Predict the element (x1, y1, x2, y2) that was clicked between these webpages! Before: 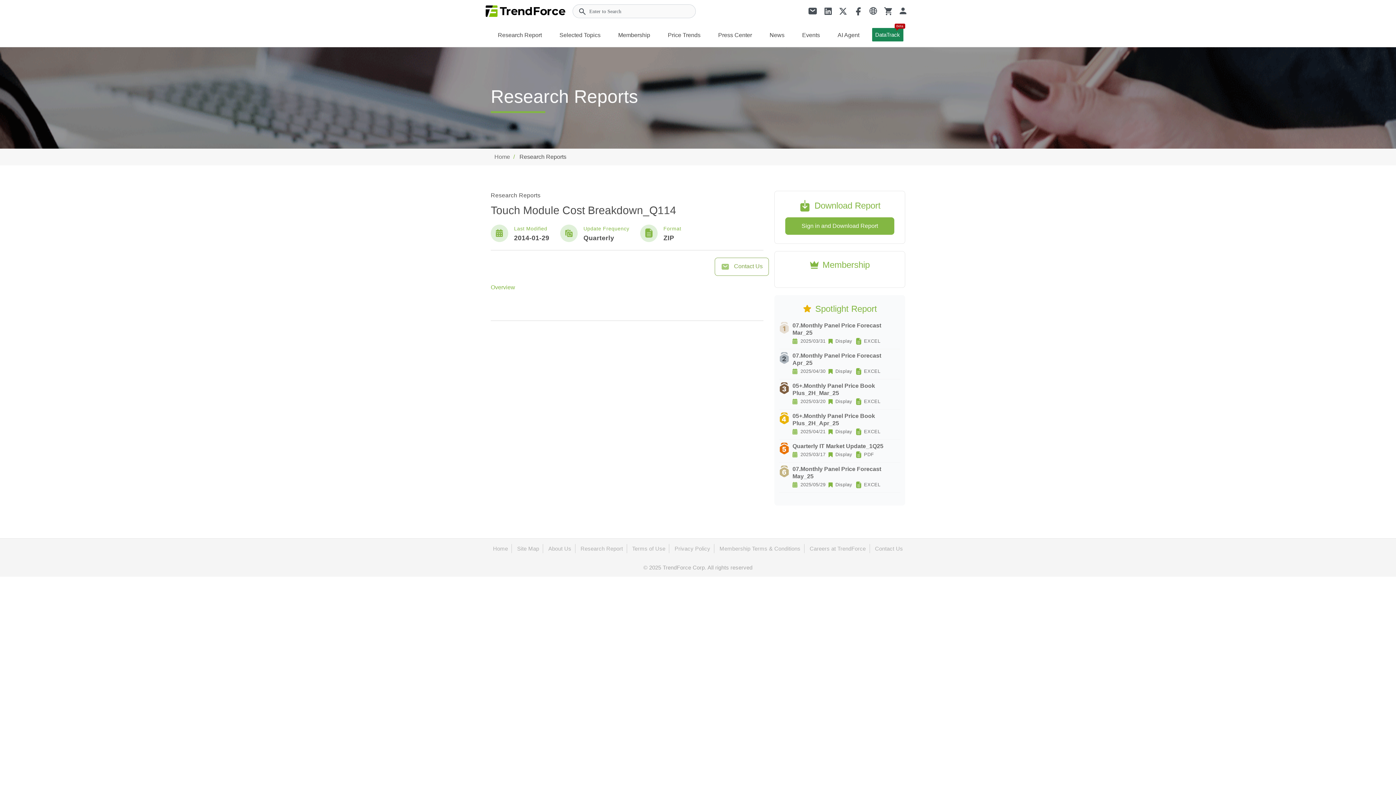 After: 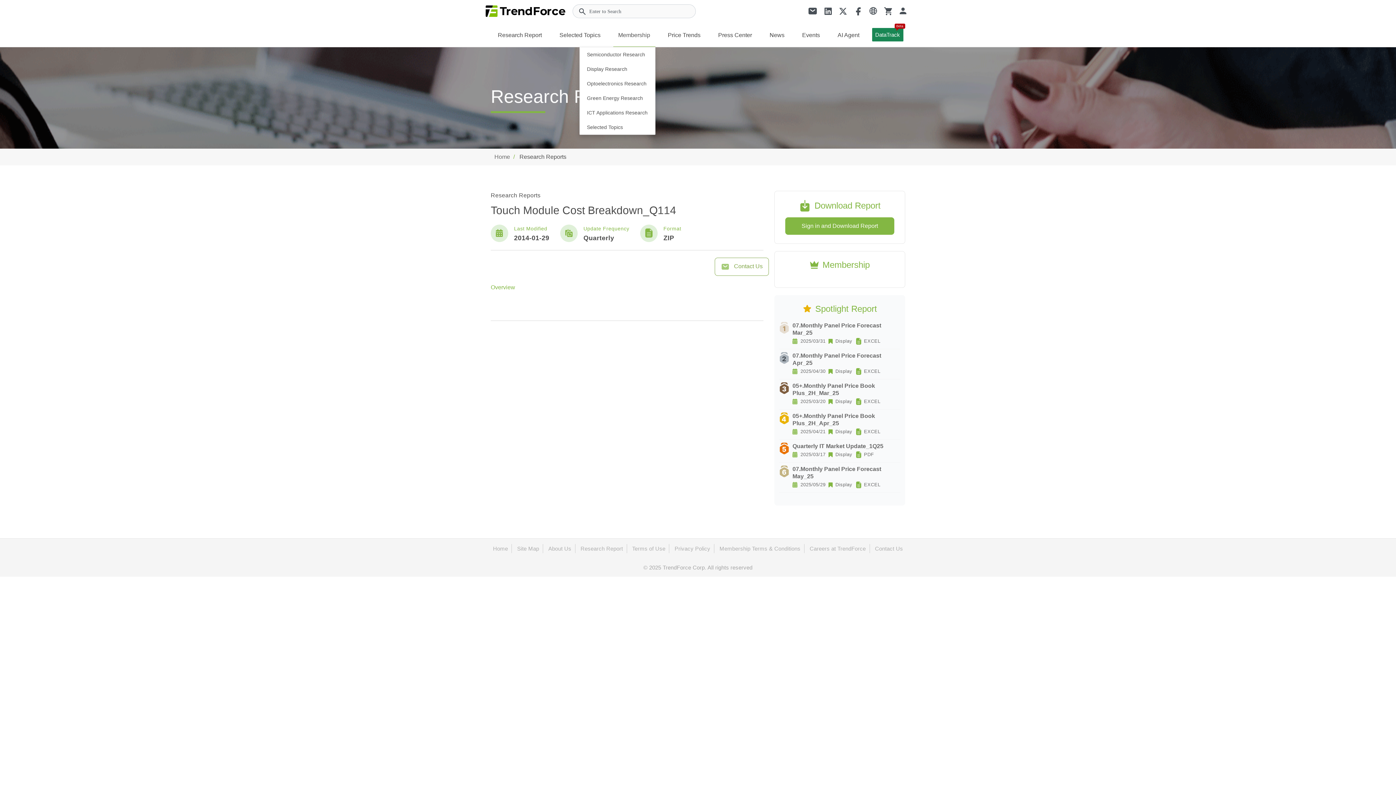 Action: bbox: (613, 22, 655, 46) label: Membership